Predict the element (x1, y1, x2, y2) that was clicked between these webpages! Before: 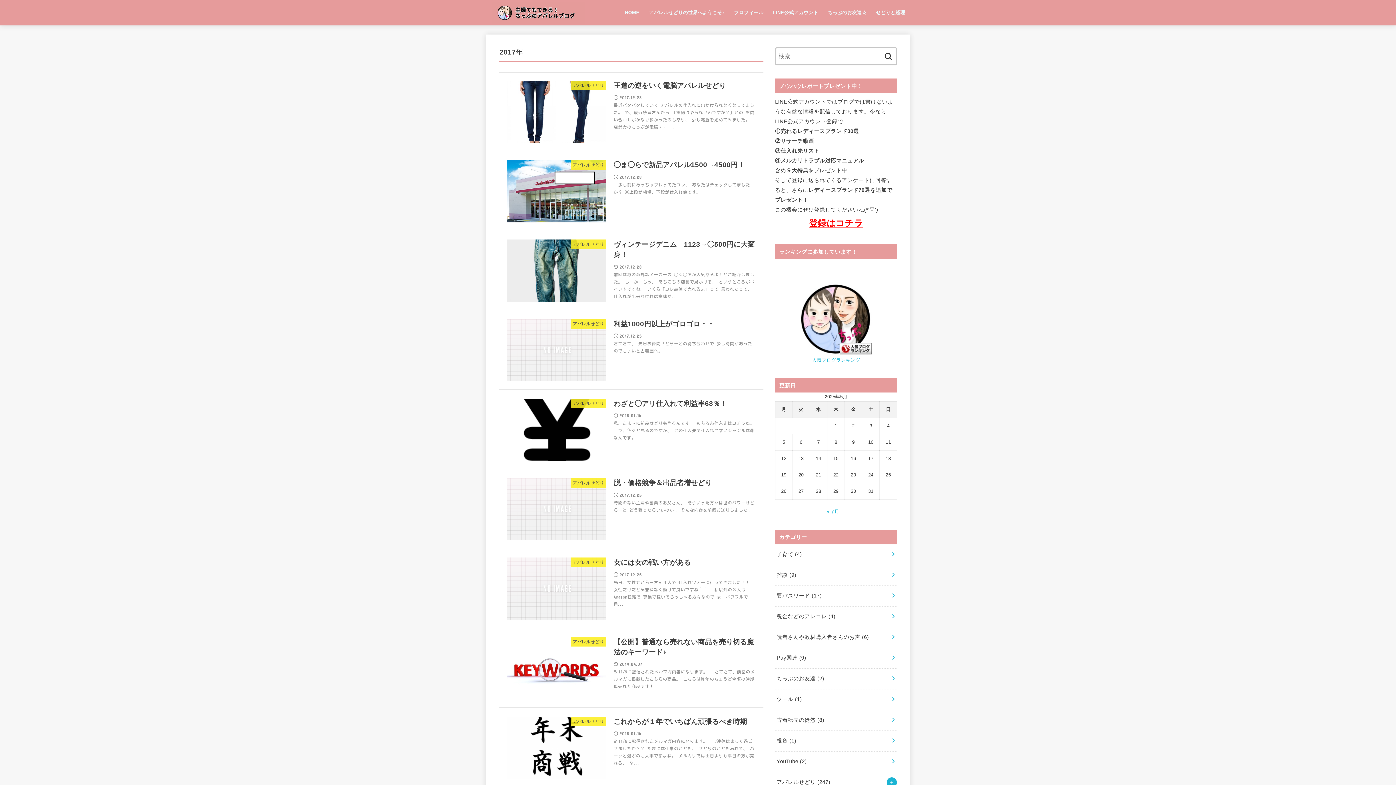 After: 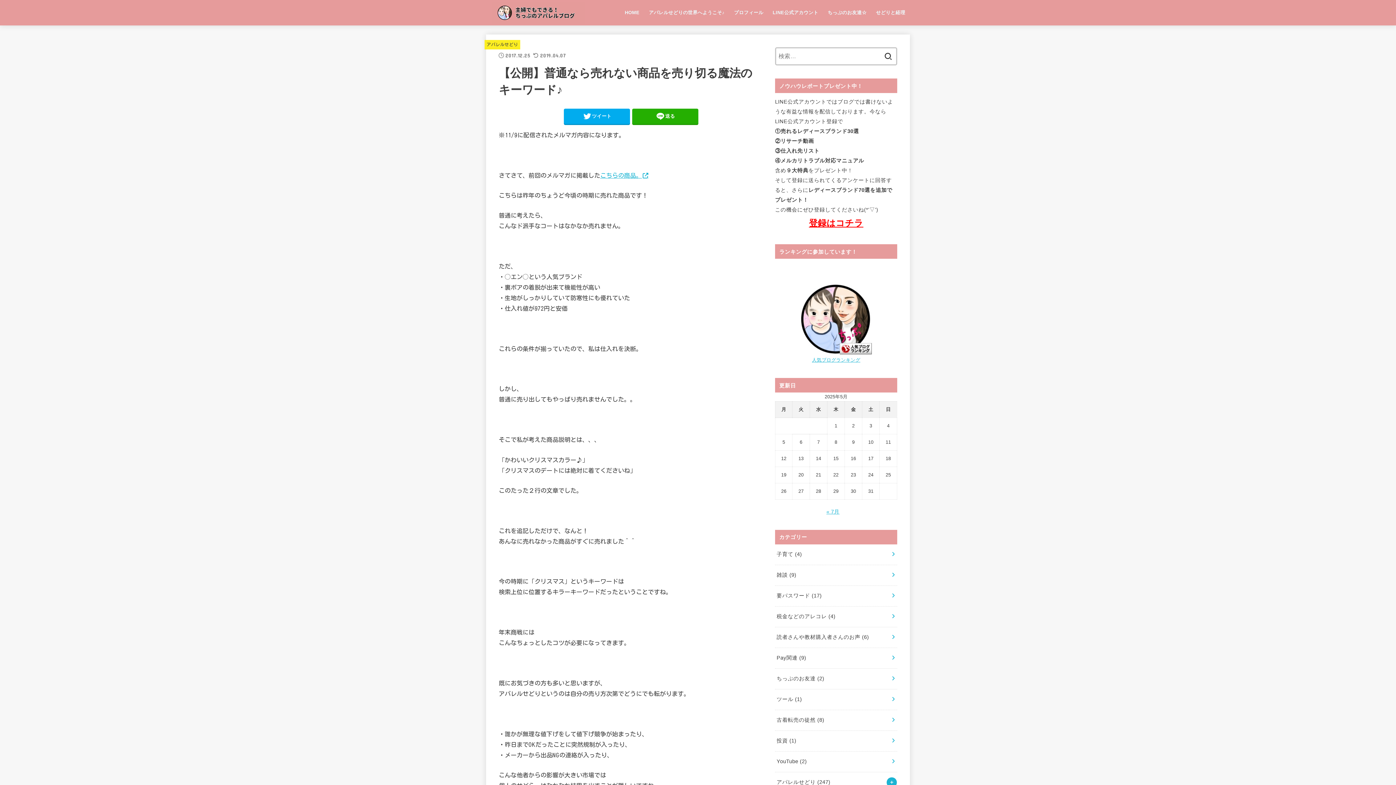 Action: label: アパレルせどり
【公開】普通なら売れない商品を売り切る魔法のキーワード♪
2019.04.07

※11/9に配信されたメルマガ内容になります。   さてさて、前回のメルマガに掲載したこちらの商品。 こちらは昨年のちょうど今頃の時期に売れた商品です！ bbox: (498, 629, 763, 707)